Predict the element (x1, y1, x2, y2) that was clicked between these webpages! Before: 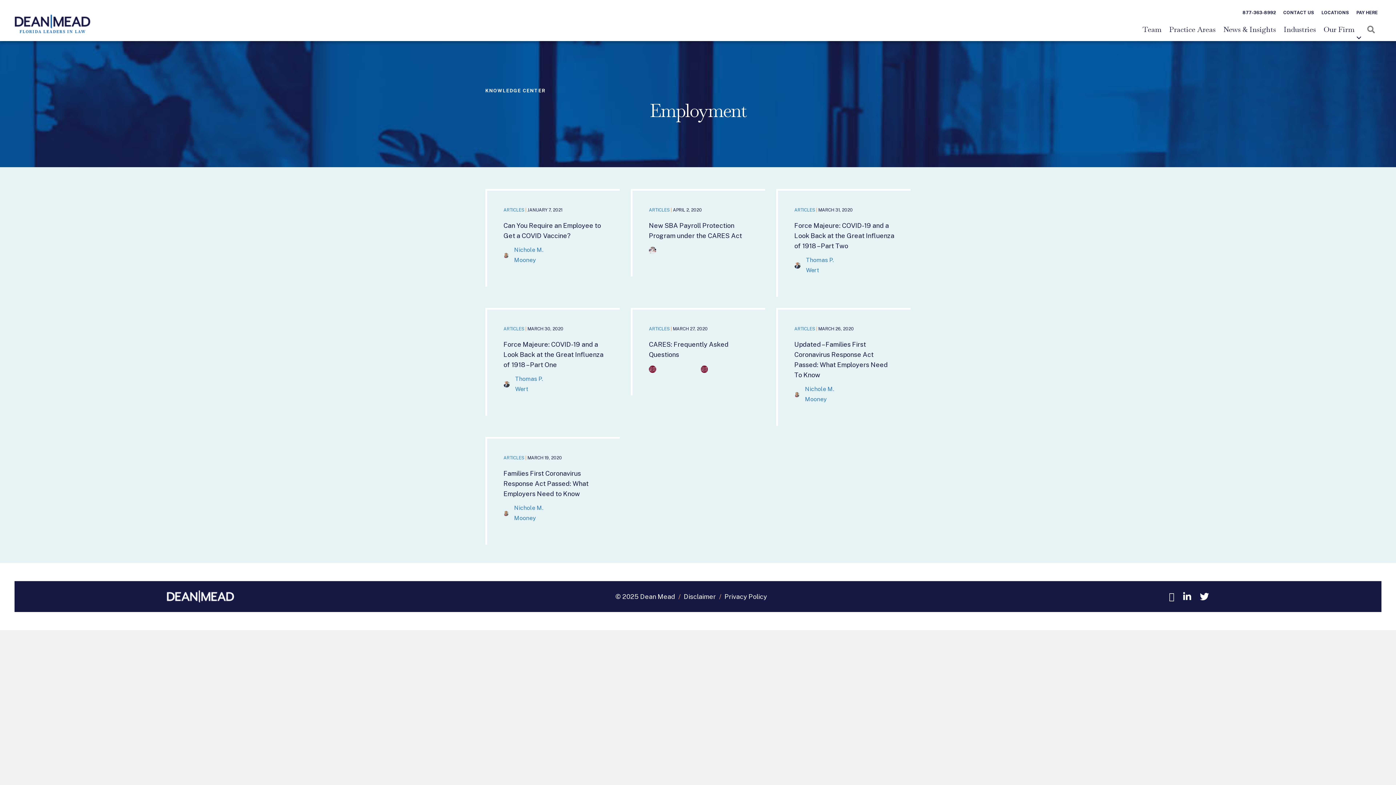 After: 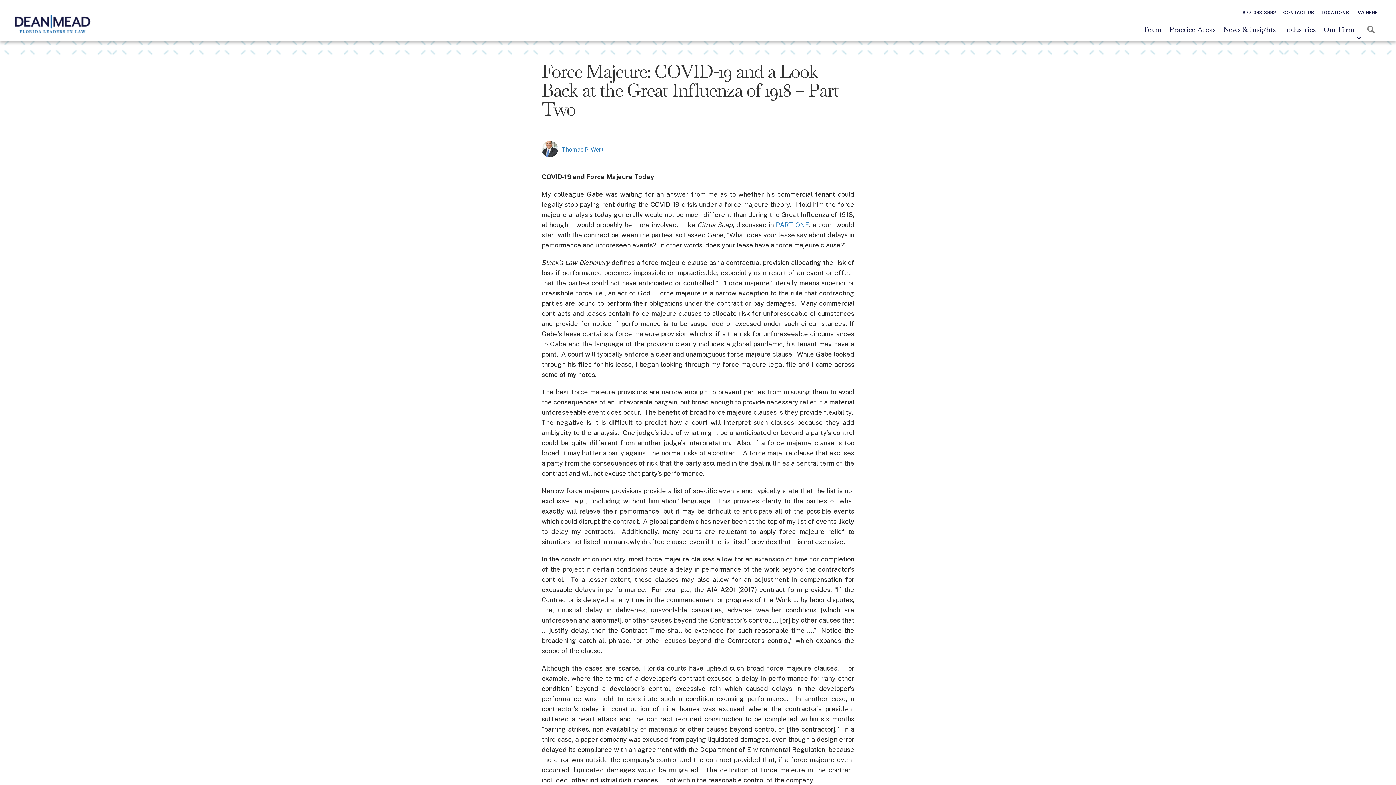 Action: bbox: (794, 221, 894, 249) label: Force Majeure: COVID-19 and a Look Back at the Great Influenza of 1918 – Part Two